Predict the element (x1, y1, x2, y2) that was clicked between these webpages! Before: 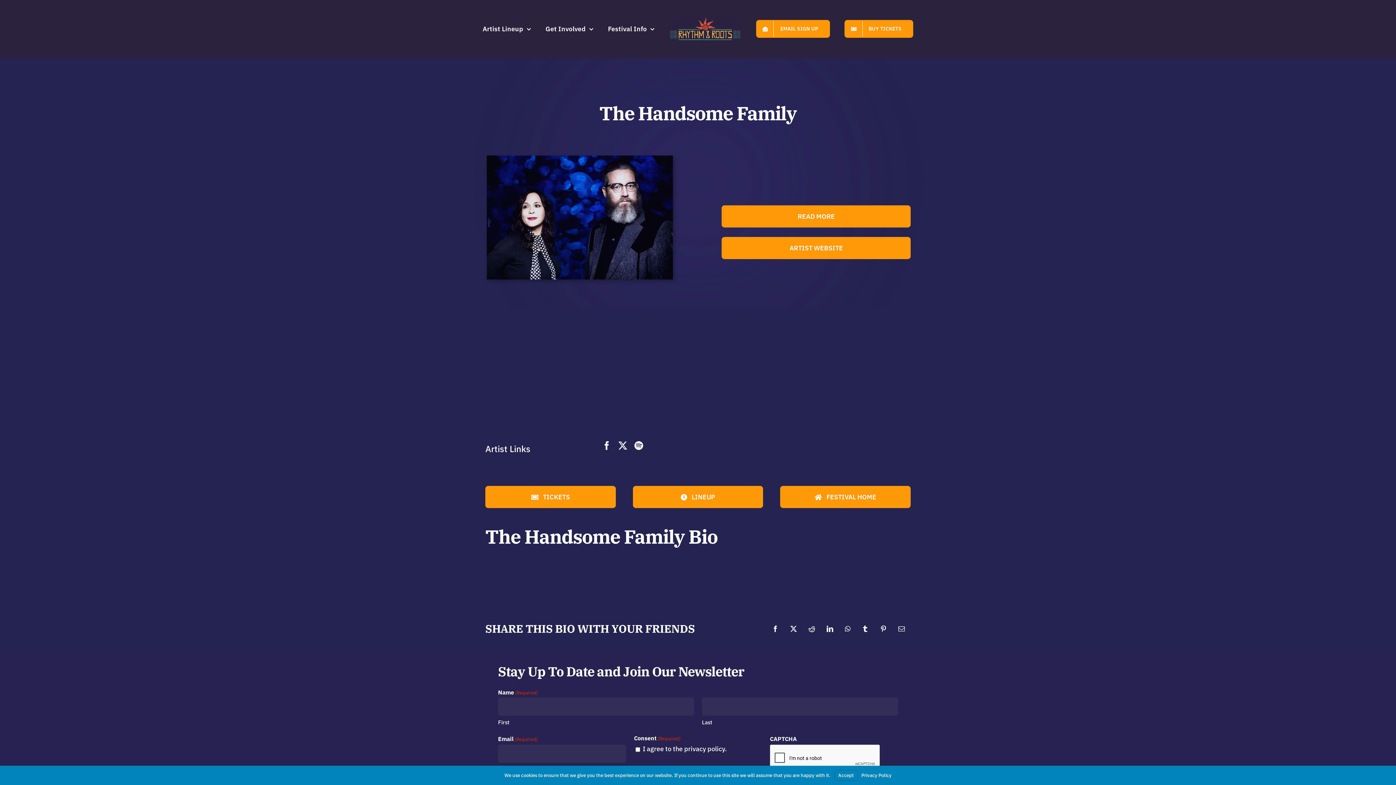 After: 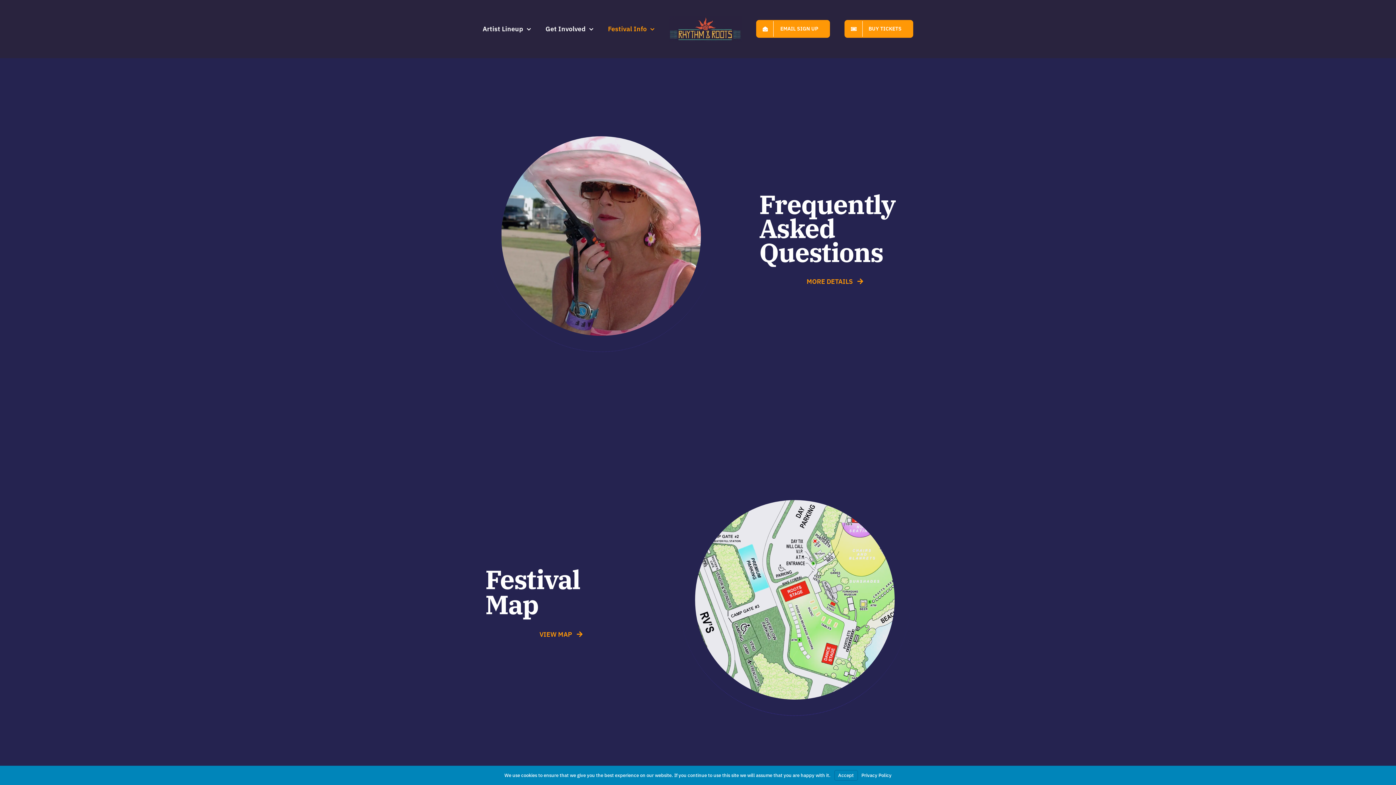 Action: bbox: (608, 13, 654, 44) label: Festival Info